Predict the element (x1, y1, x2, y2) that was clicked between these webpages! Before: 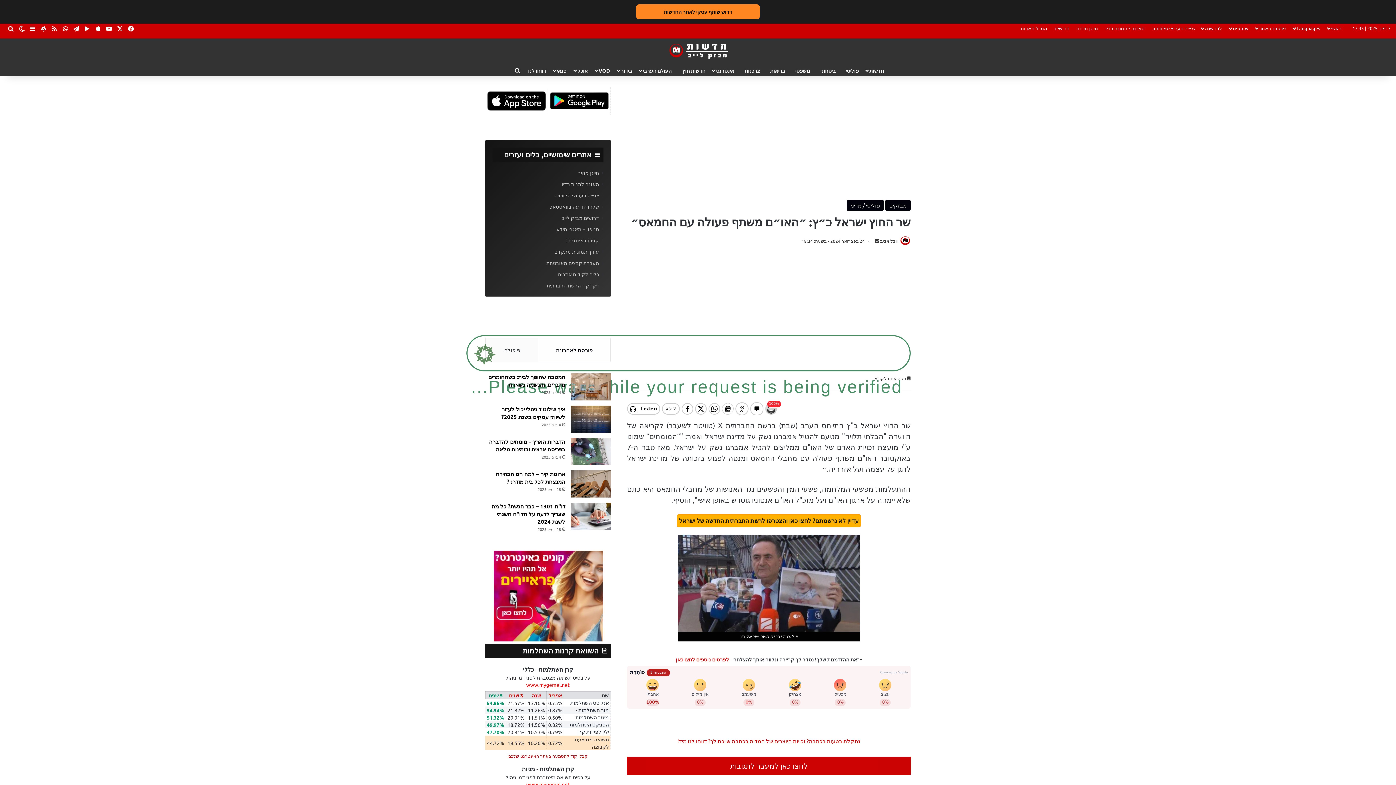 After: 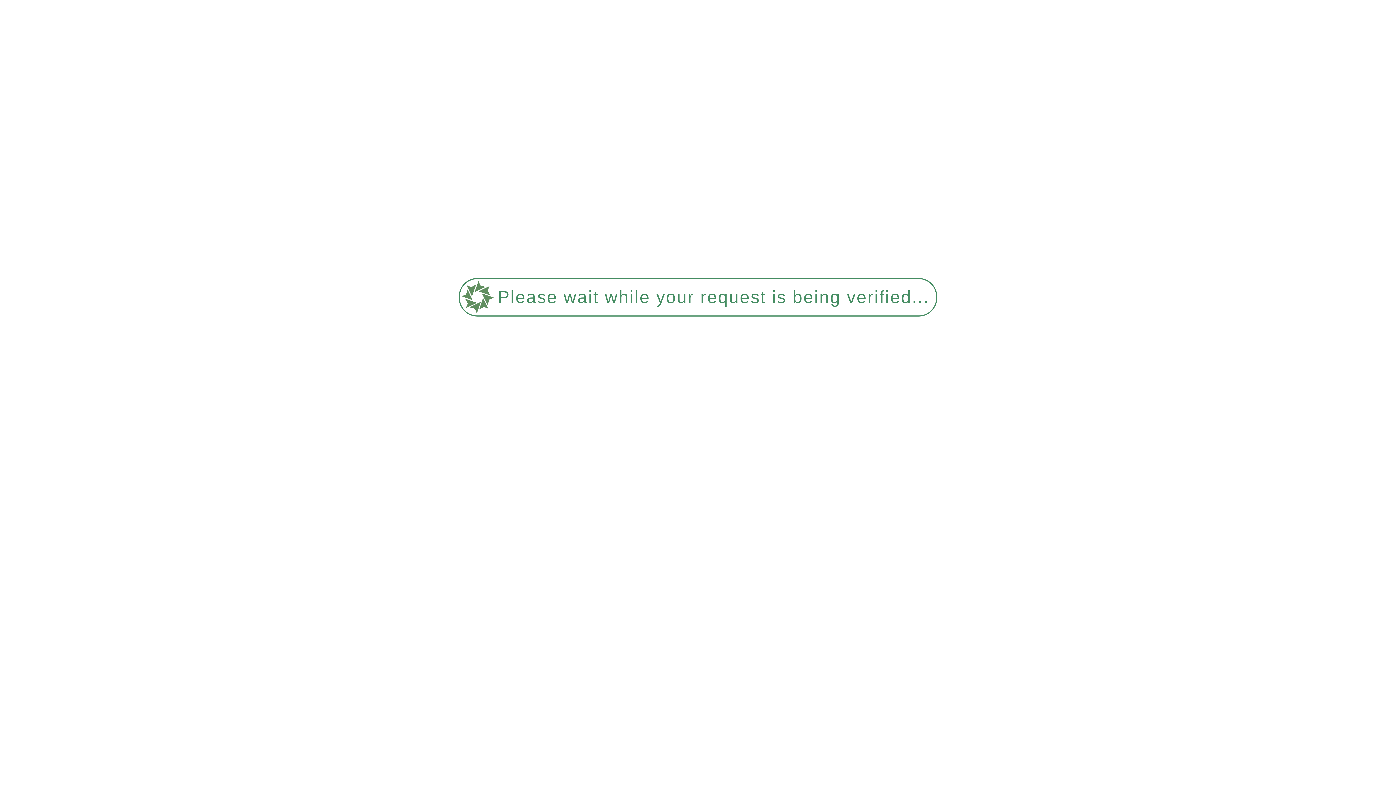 Action: label: פנאי bbox: (551, 64, 572, 76)